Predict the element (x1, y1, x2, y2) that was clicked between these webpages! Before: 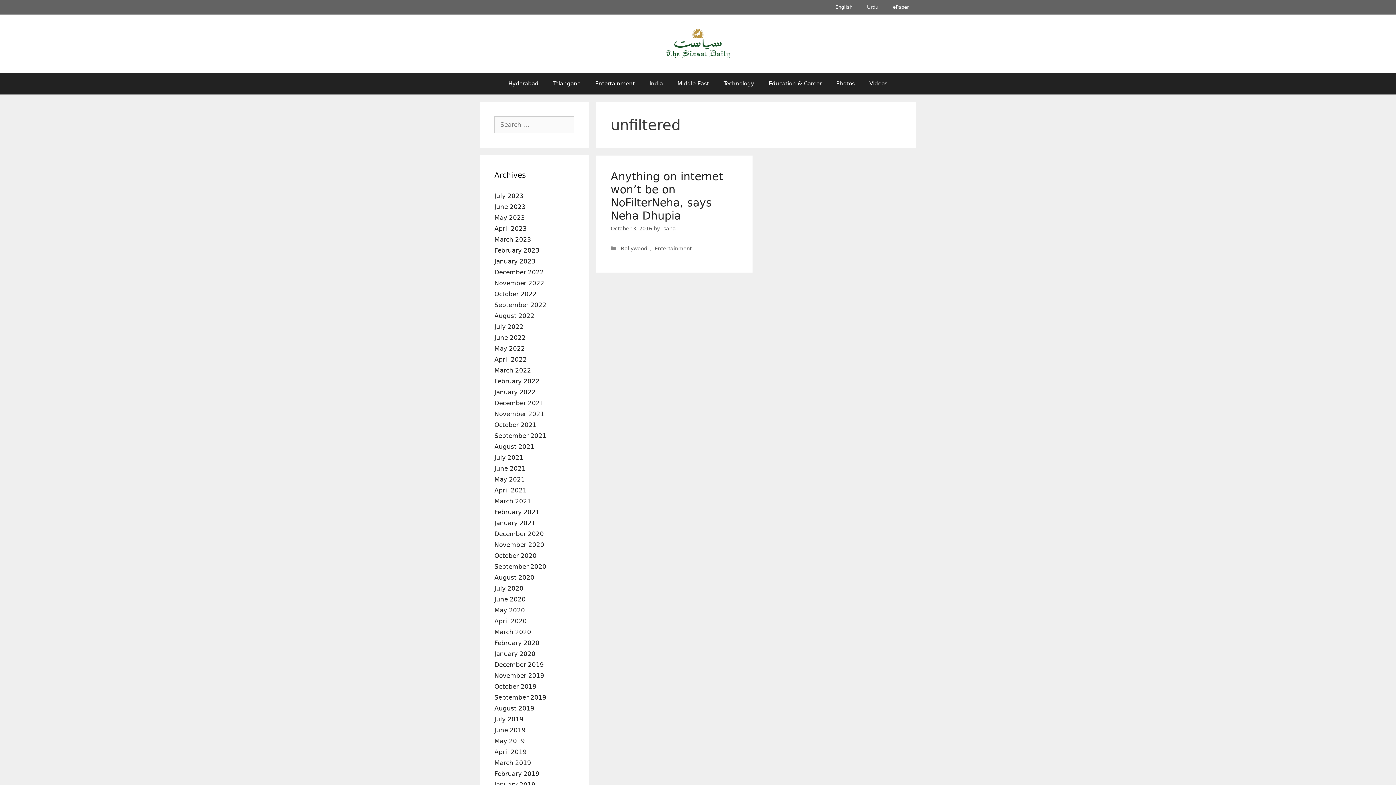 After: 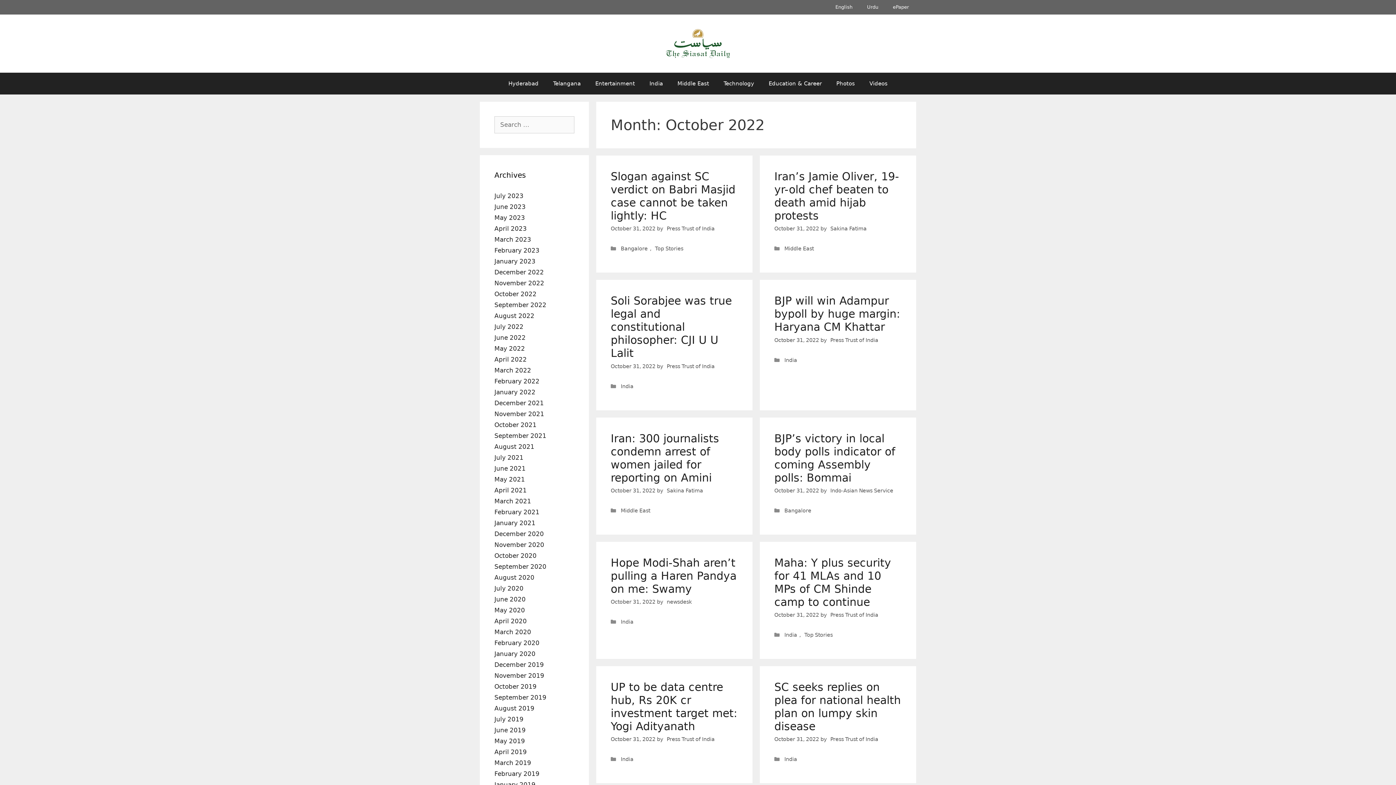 Action: label: October 2022 bbox: (494, 290, 536, 297)